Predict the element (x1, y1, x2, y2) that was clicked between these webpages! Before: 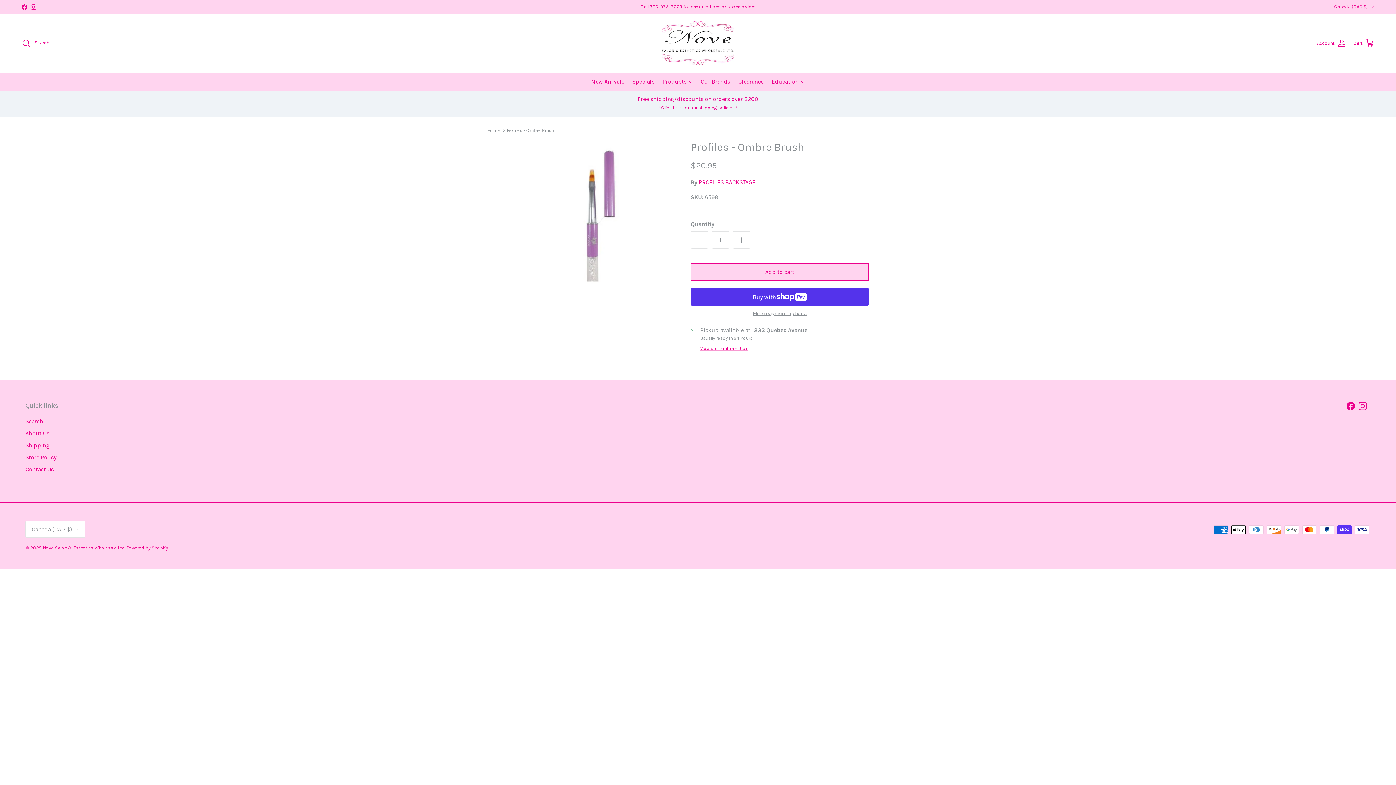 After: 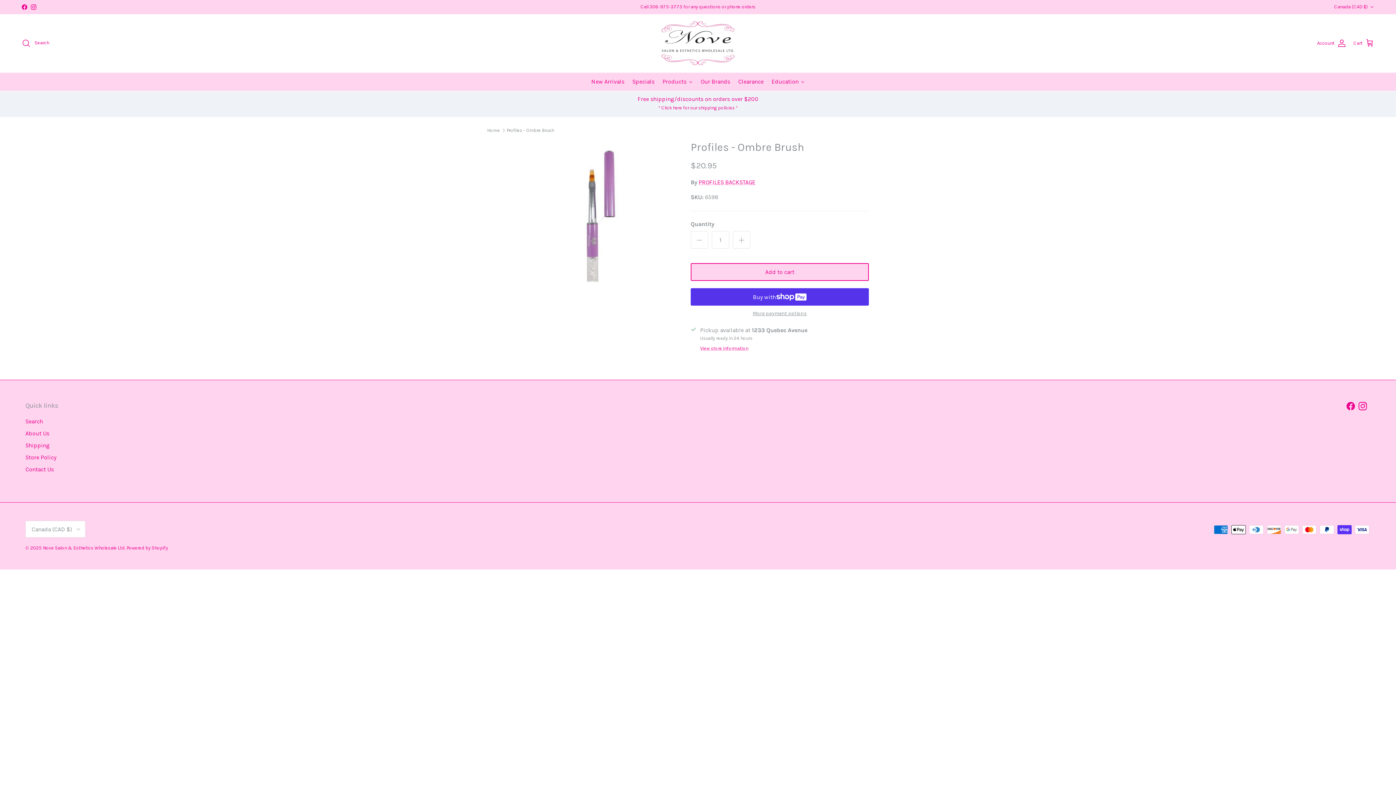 Action: bbox: (30, 4, 36, 9) label: Instagram